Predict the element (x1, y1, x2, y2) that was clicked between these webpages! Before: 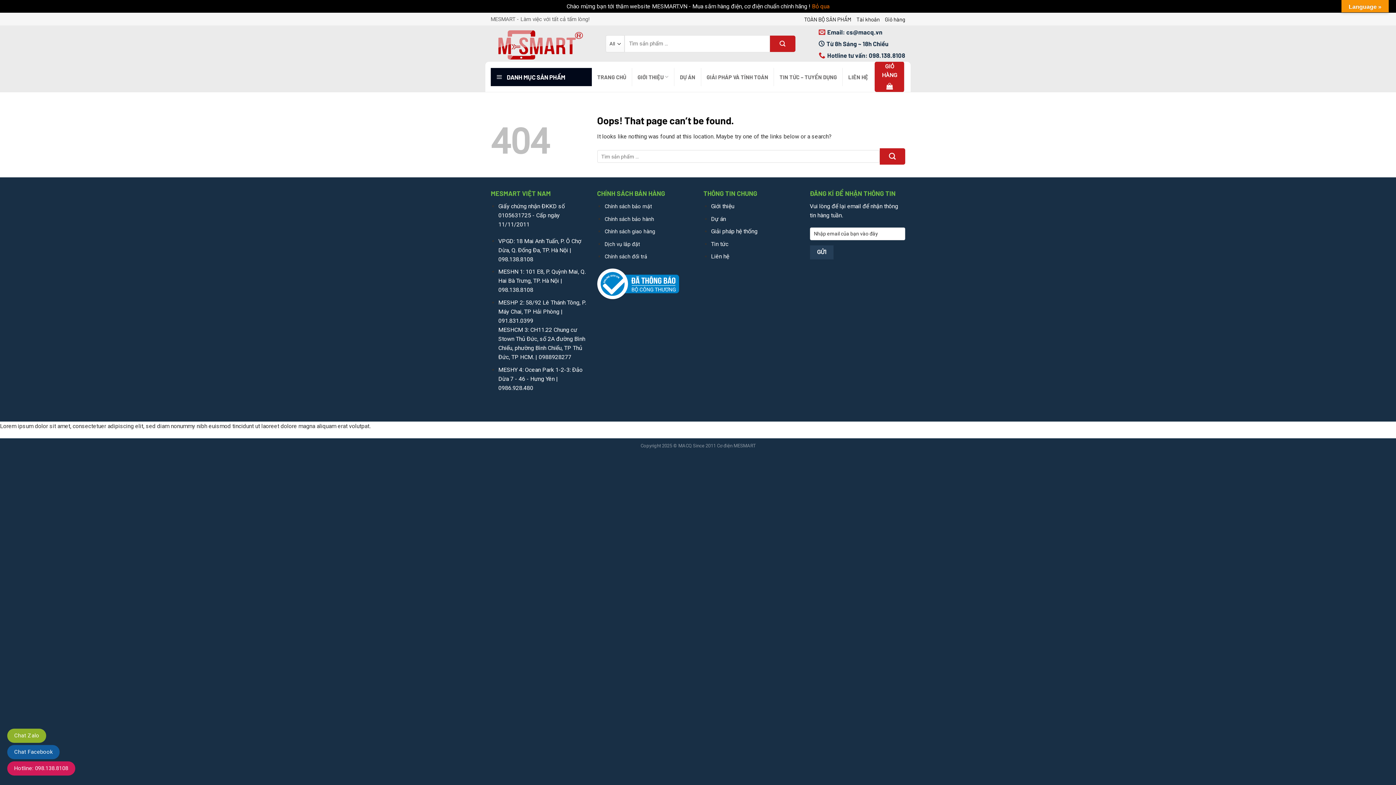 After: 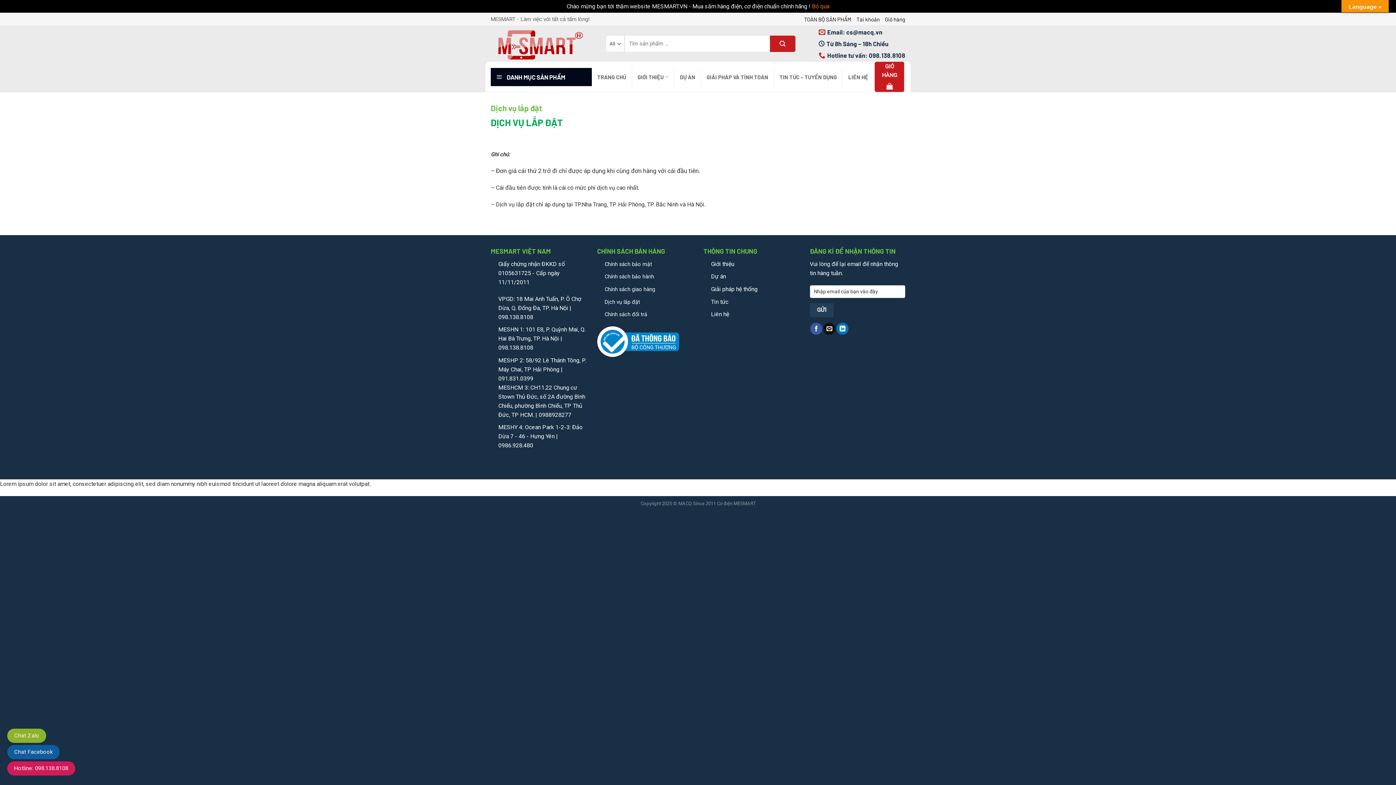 Action: label: Dịch vụ lắp đặt bbox: (604, 241, 640, 247)